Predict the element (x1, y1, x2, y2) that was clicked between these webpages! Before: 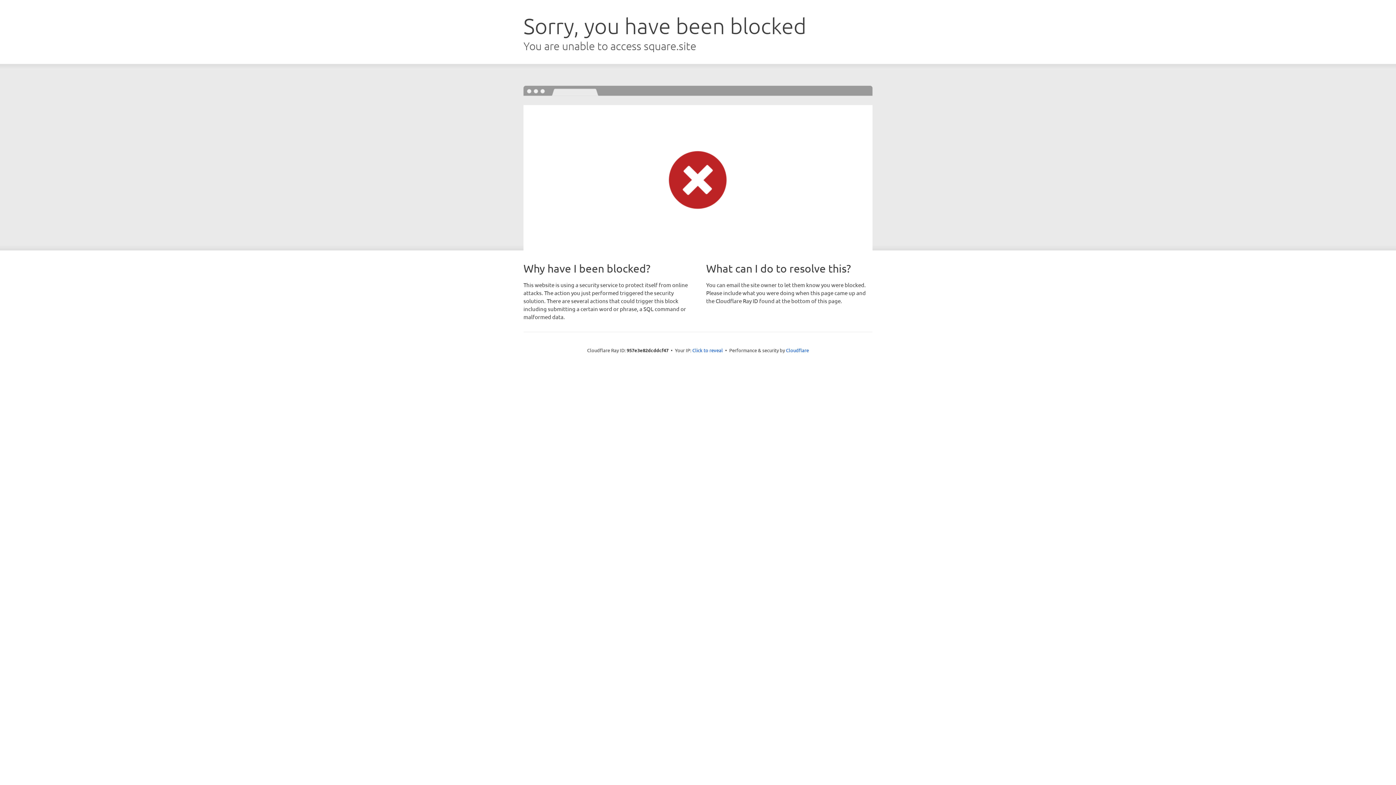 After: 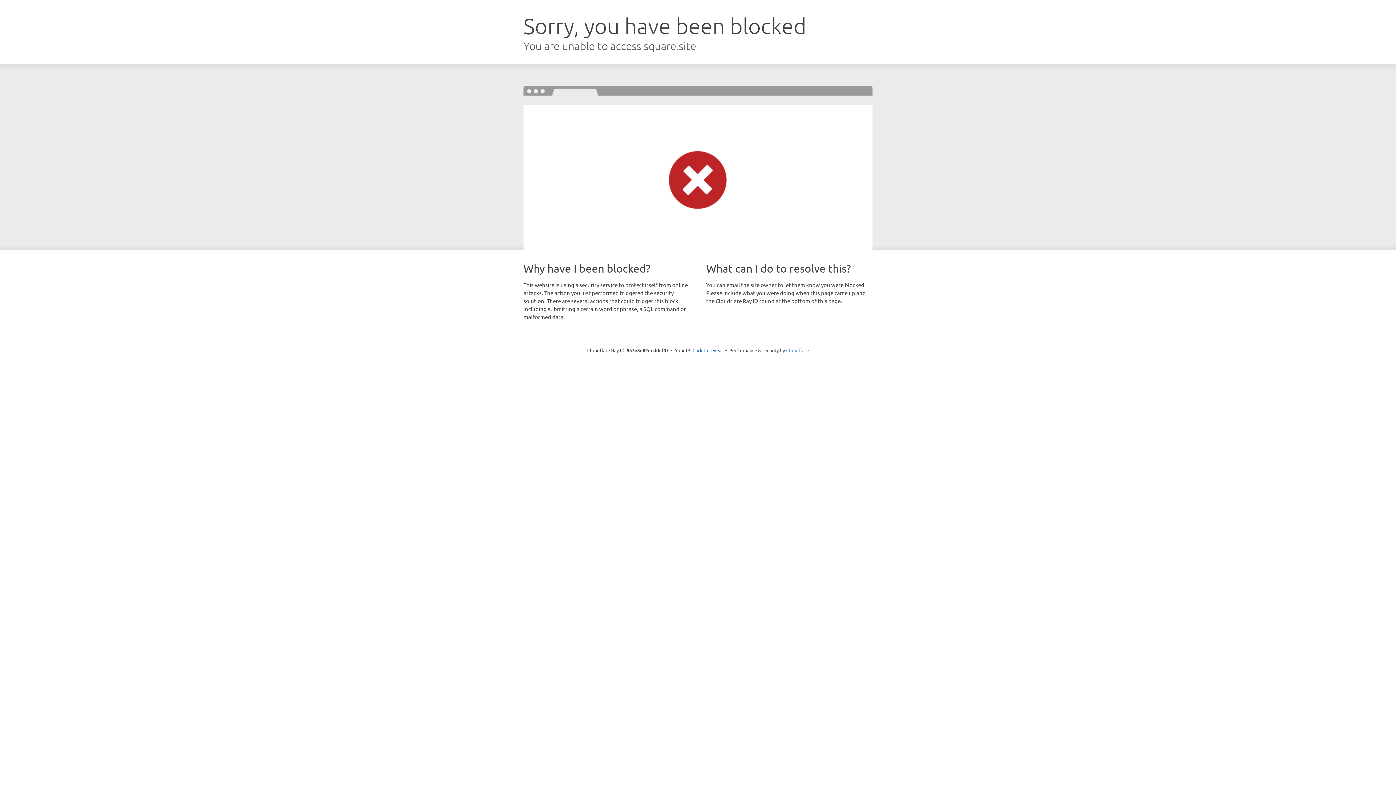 Action: label: Cloudflare bbox: (786, 347, 809, 353)